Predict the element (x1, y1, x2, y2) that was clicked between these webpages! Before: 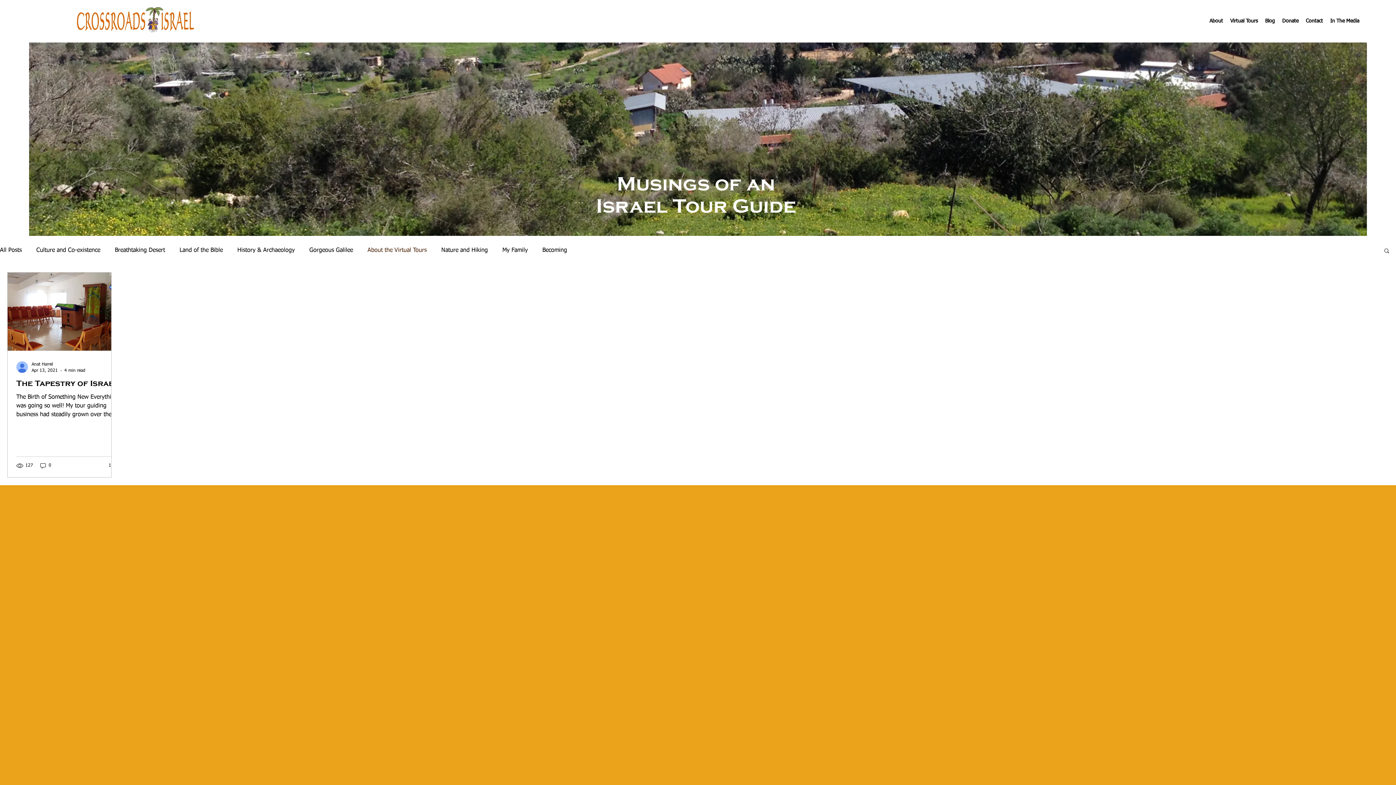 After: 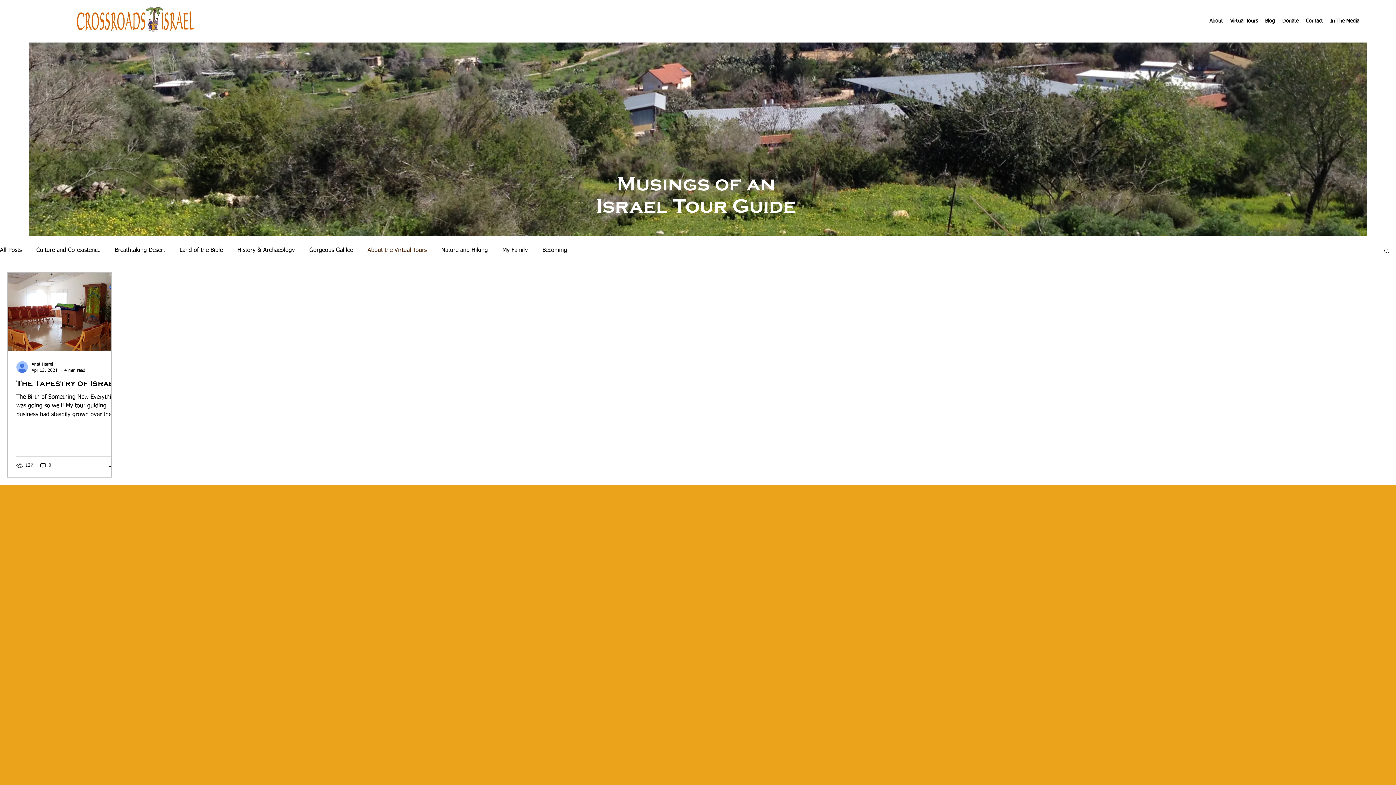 Action: label: Search bbox: (1383, 247, 1390, 255)